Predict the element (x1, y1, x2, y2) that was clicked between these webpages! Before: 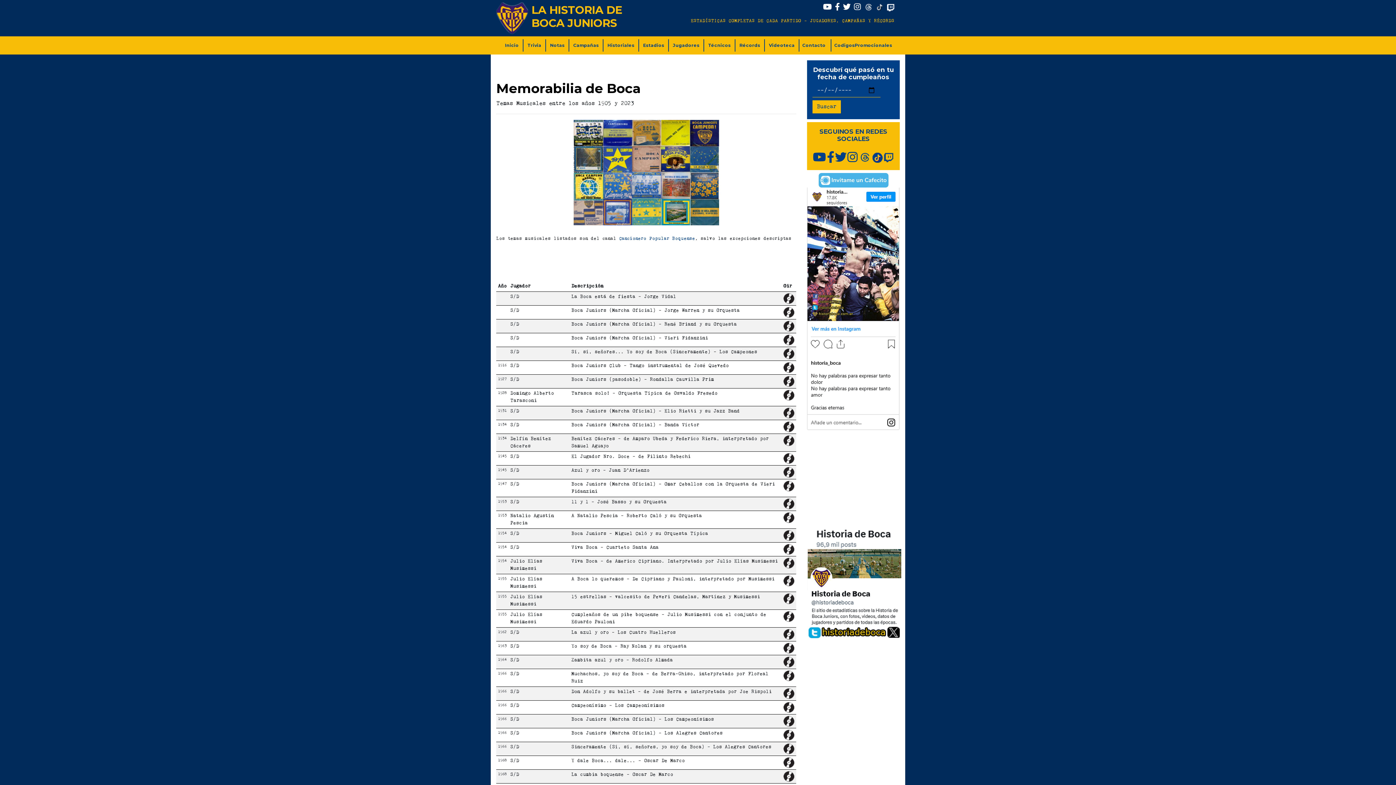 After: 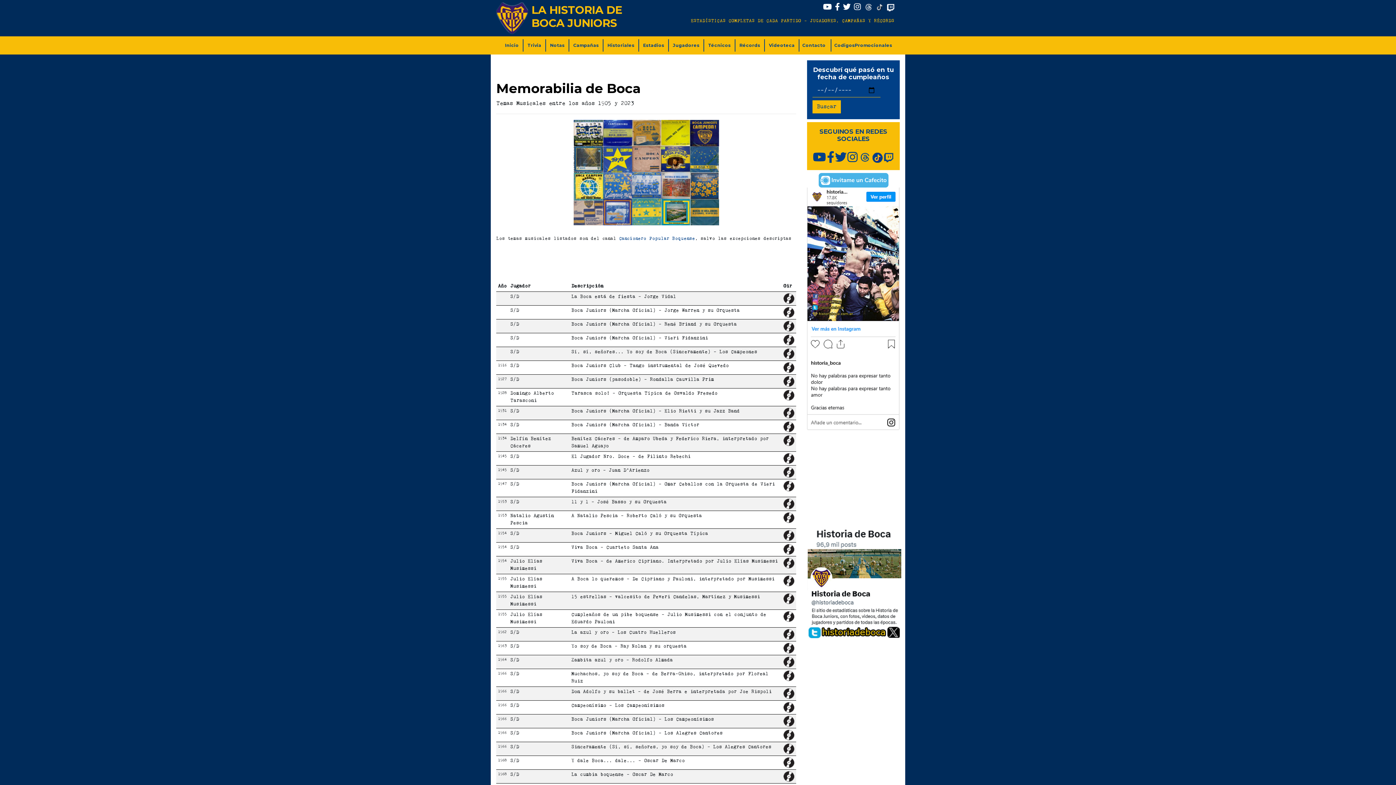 Action: bbox: (807, 580, 902, 586)